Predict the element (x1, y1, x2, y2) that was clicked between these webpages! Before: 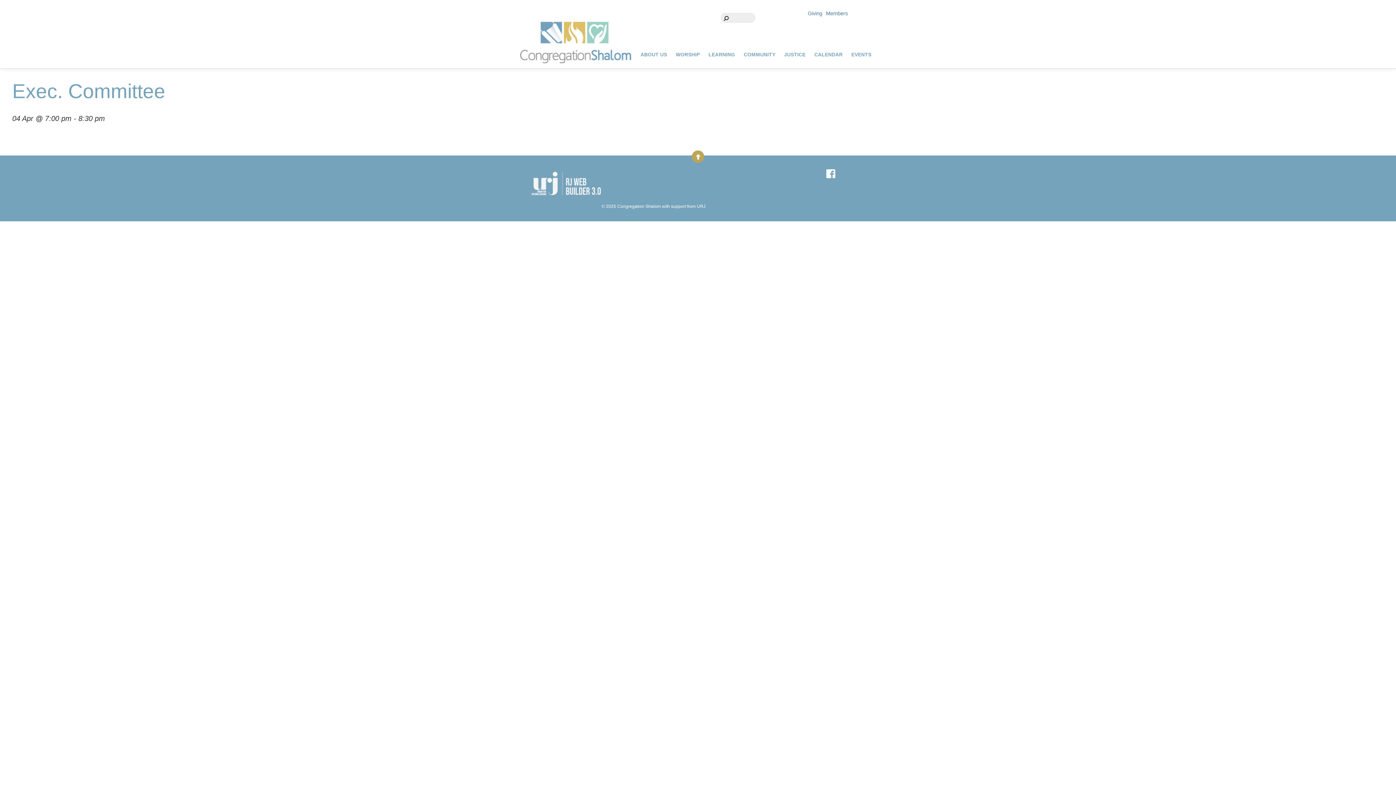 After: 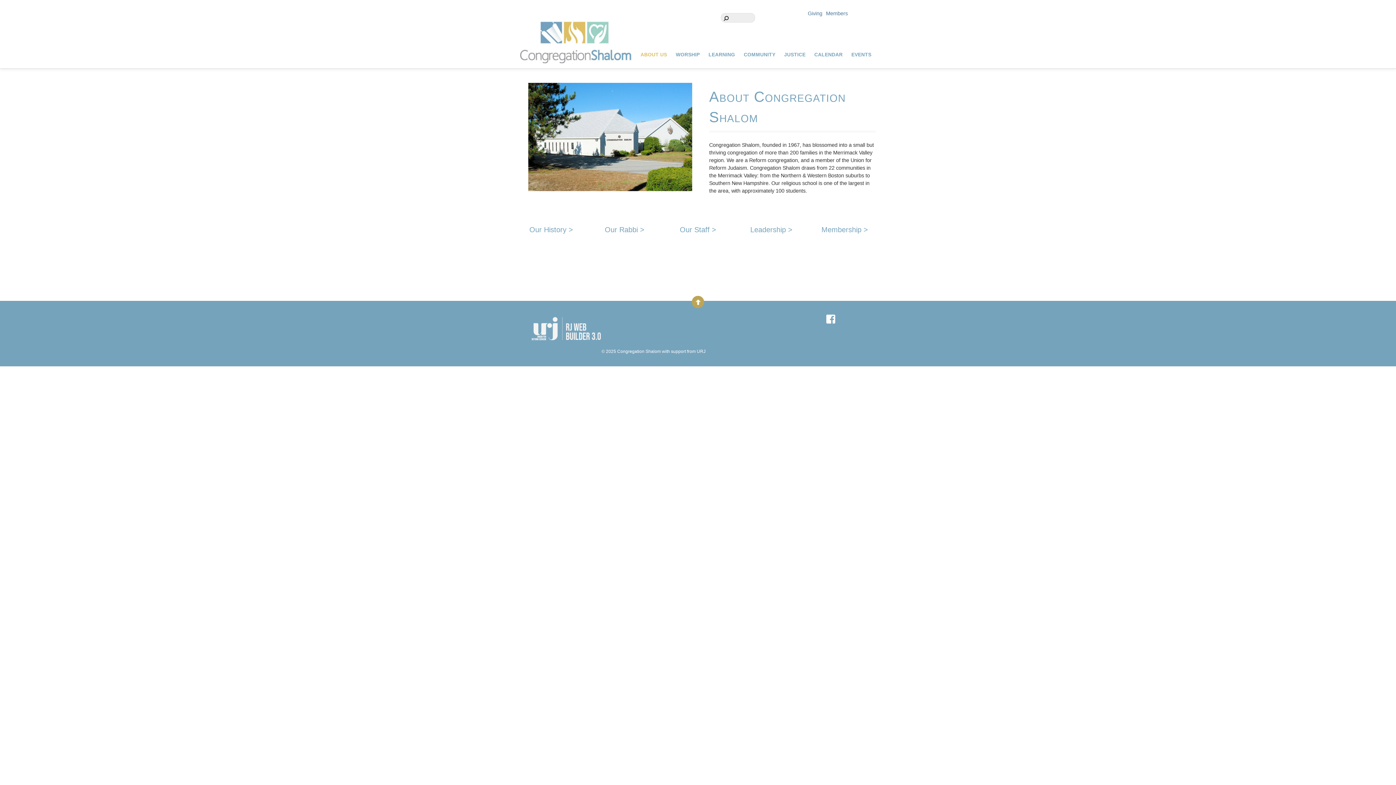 Action: bbox: (636, 50, 671, 59) label: ABOUT US